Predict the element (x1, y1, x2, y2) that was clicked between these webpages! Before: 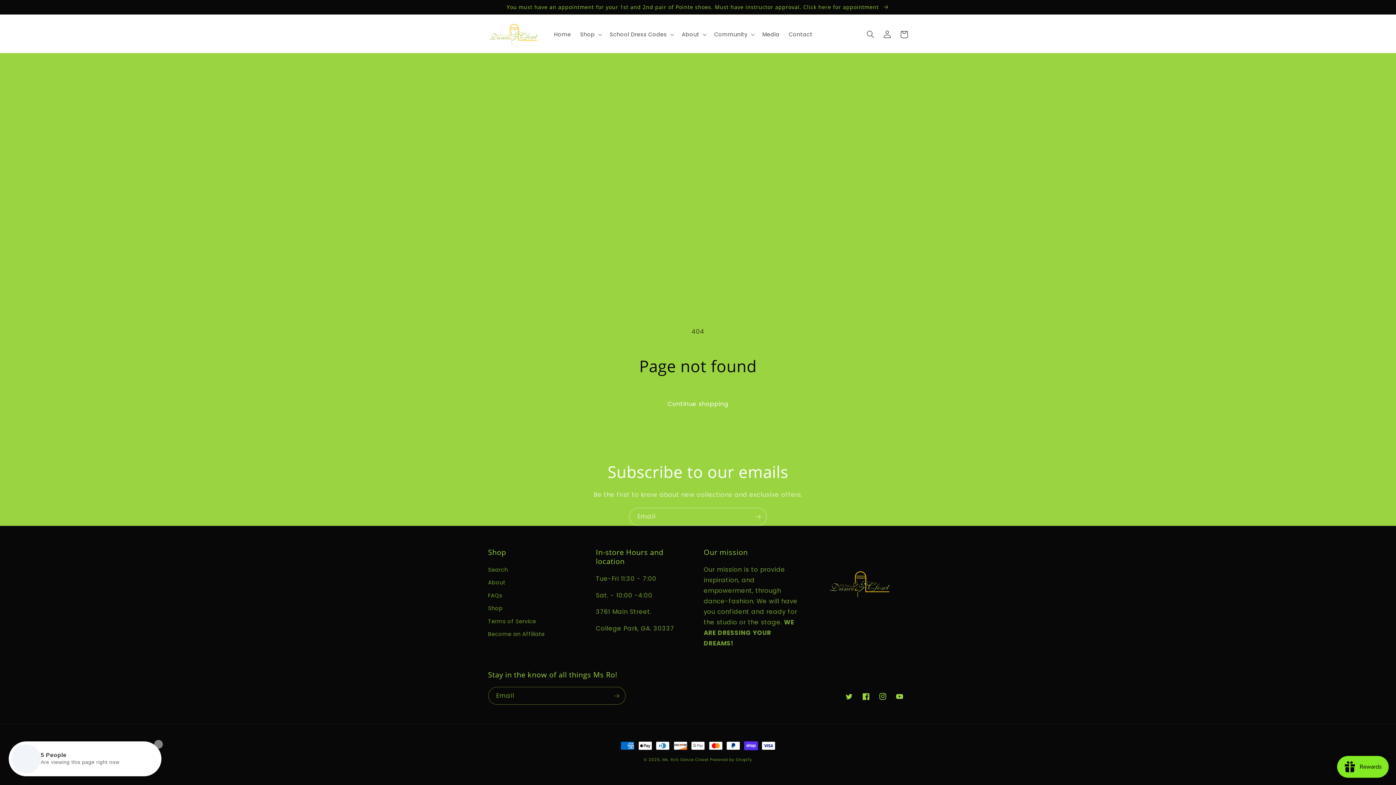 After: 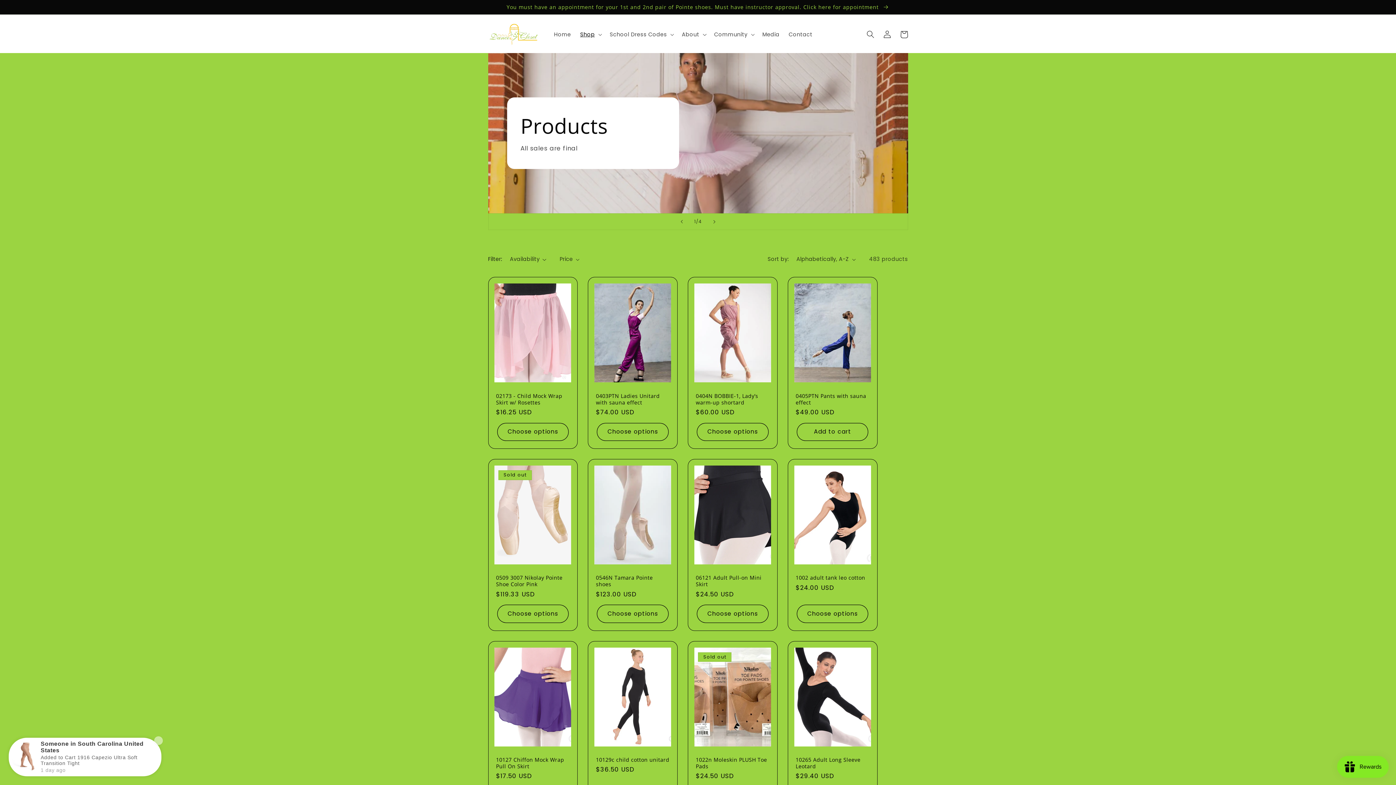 Action: label: Shop bbox: (488, 602, 502, 615)